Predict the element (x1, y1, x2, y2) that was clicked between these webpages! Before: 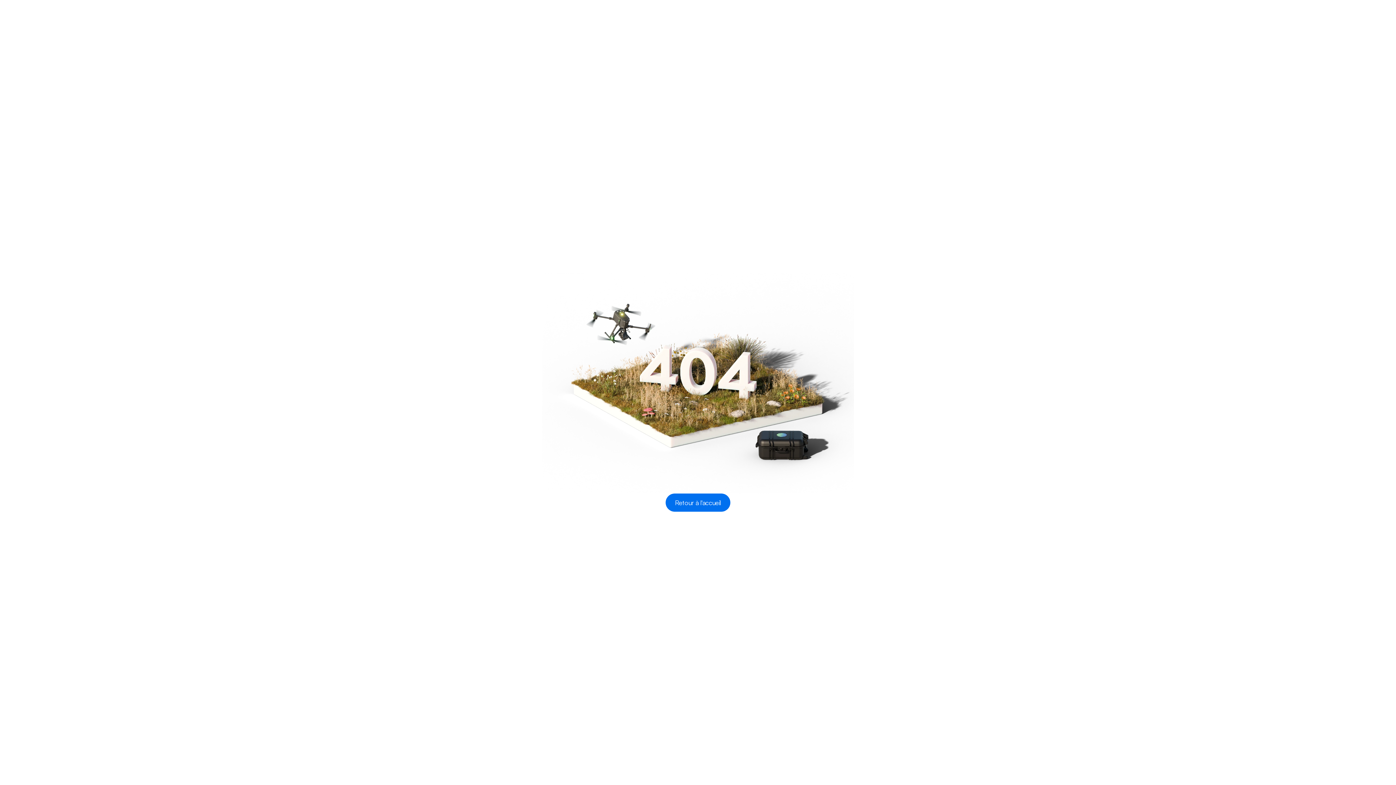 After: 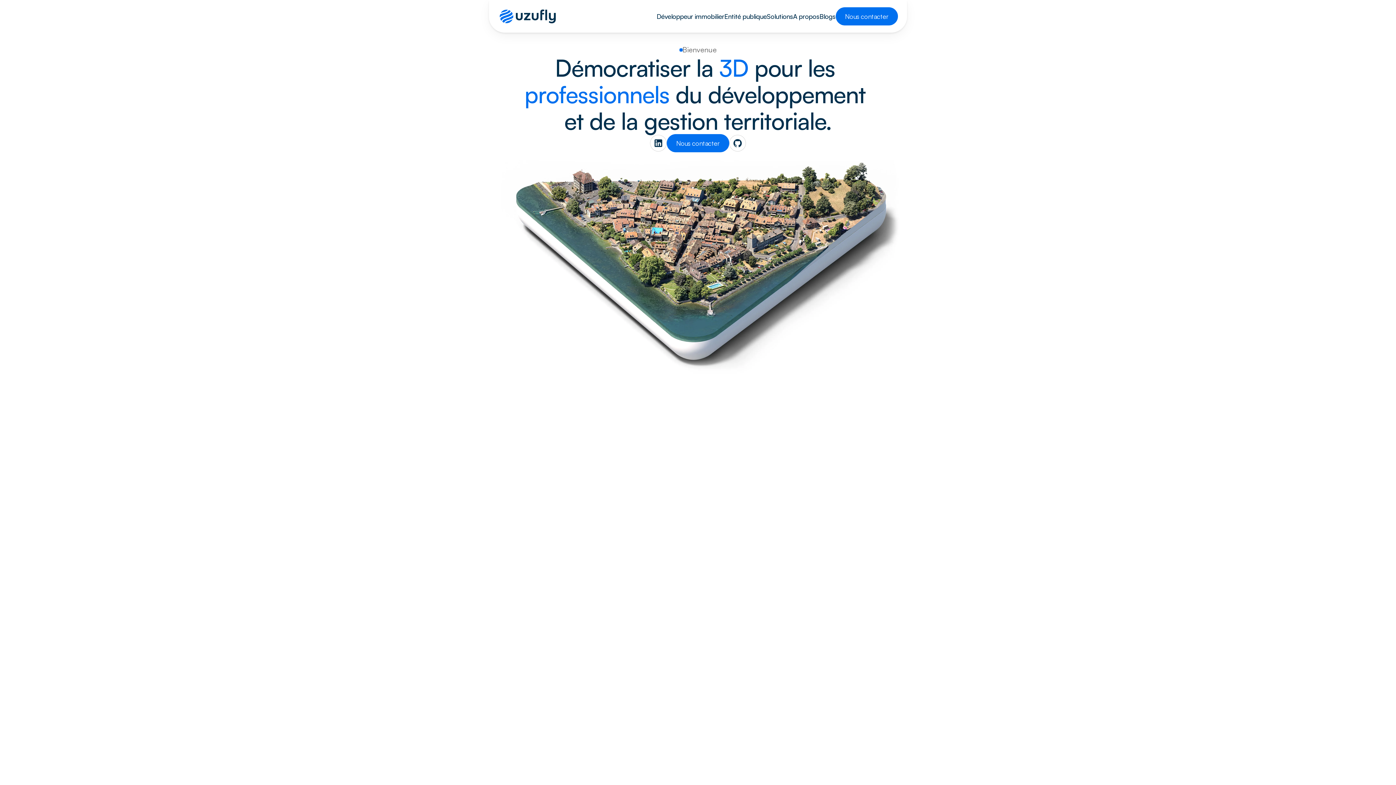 Action: bbox: (665, 493, 730, 512) label: Retour à l'accueil